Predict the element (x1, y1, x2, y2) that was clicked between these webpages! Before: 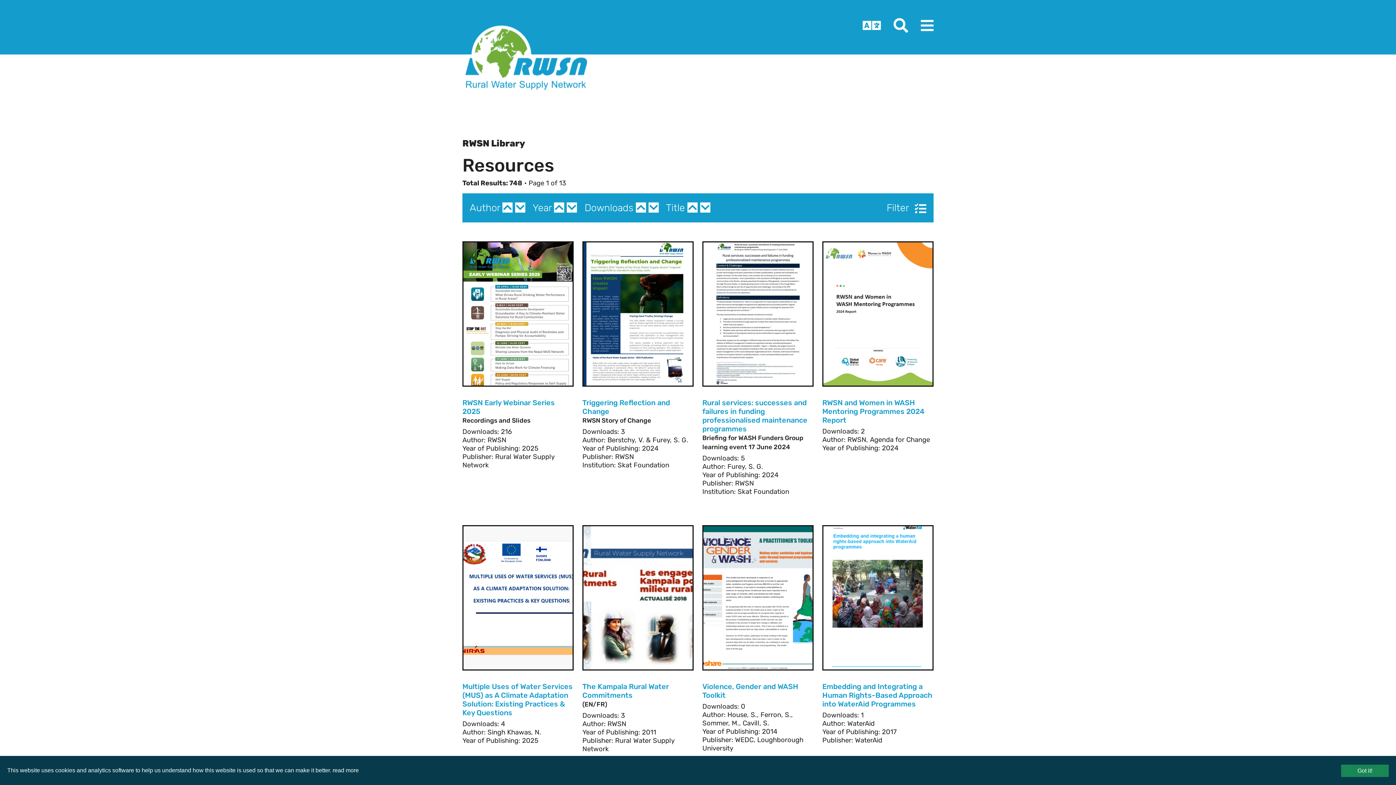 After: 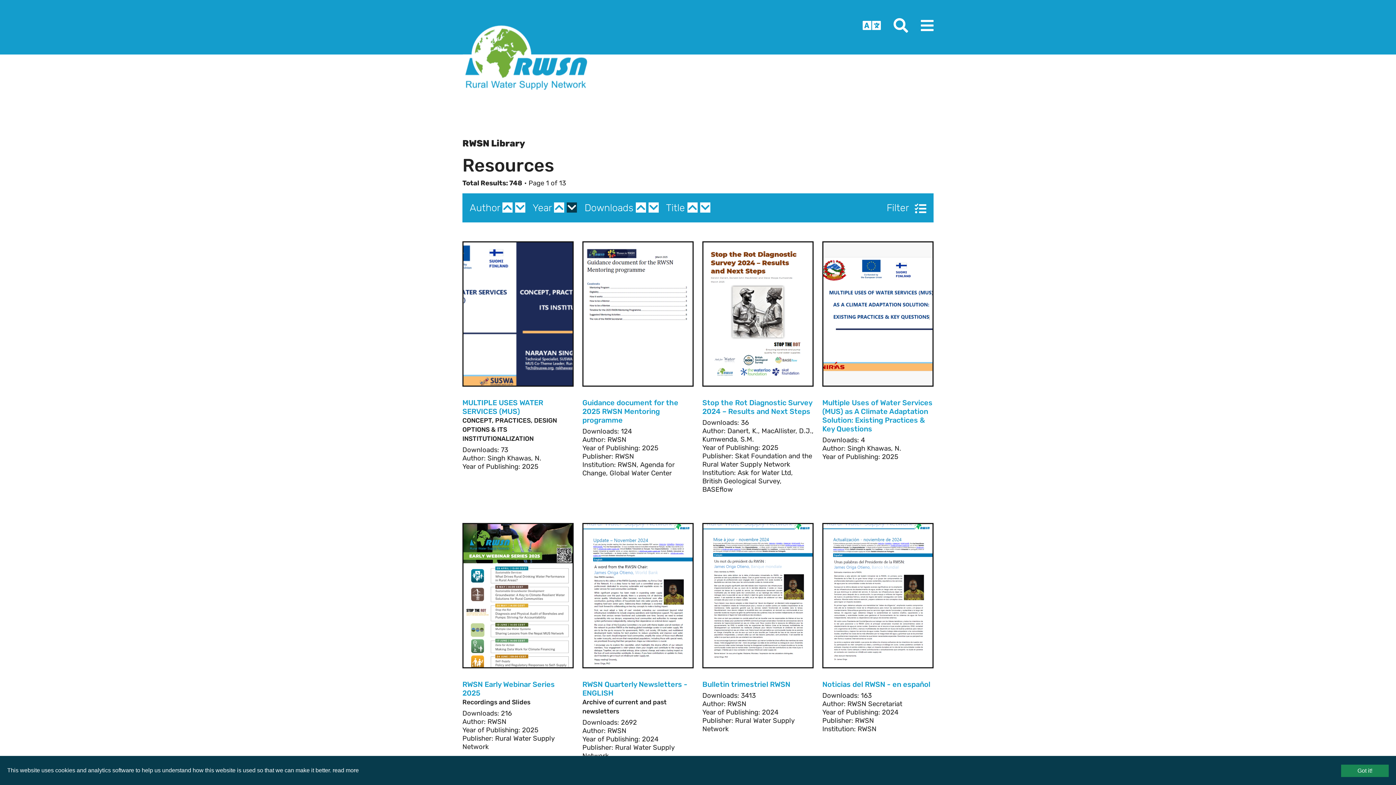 Action: bbox: (566, 202, 577, 212)